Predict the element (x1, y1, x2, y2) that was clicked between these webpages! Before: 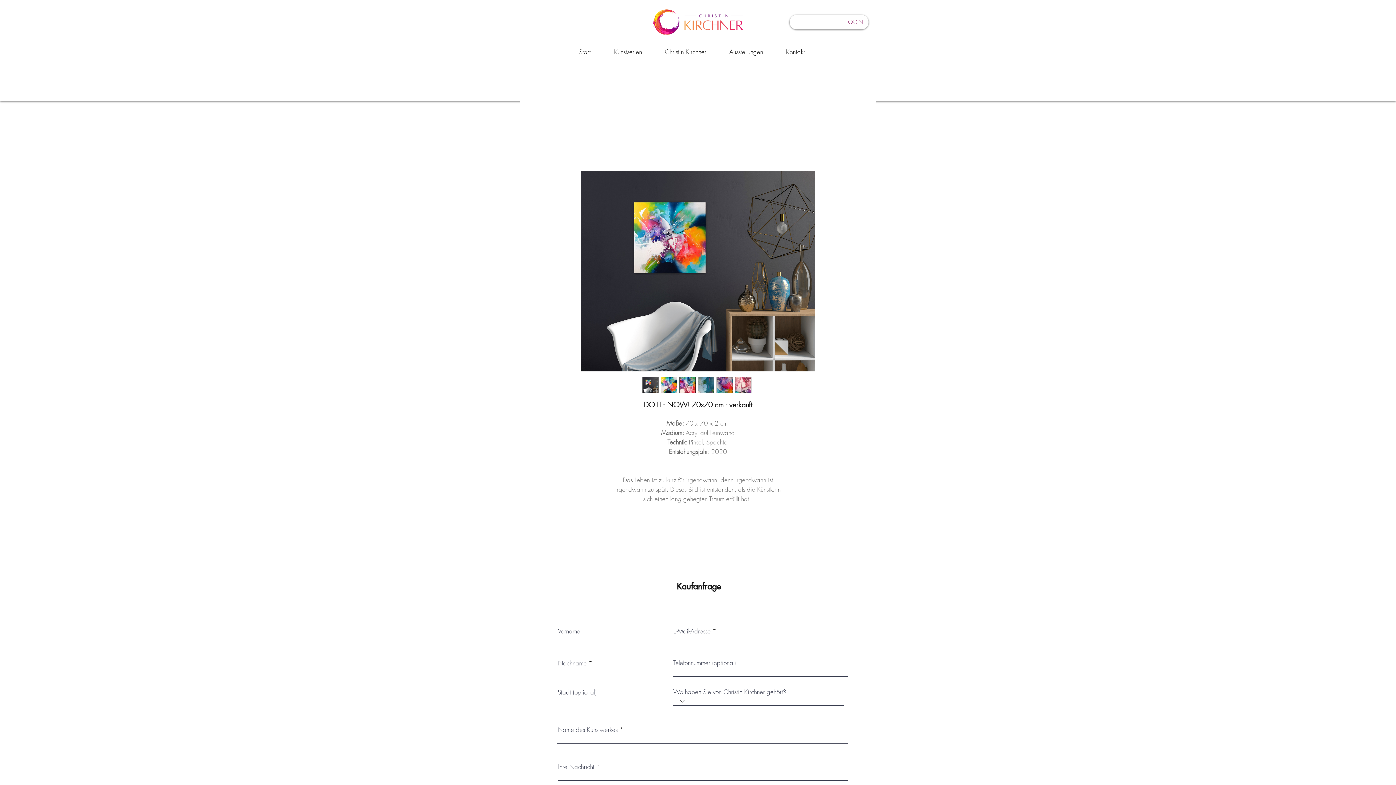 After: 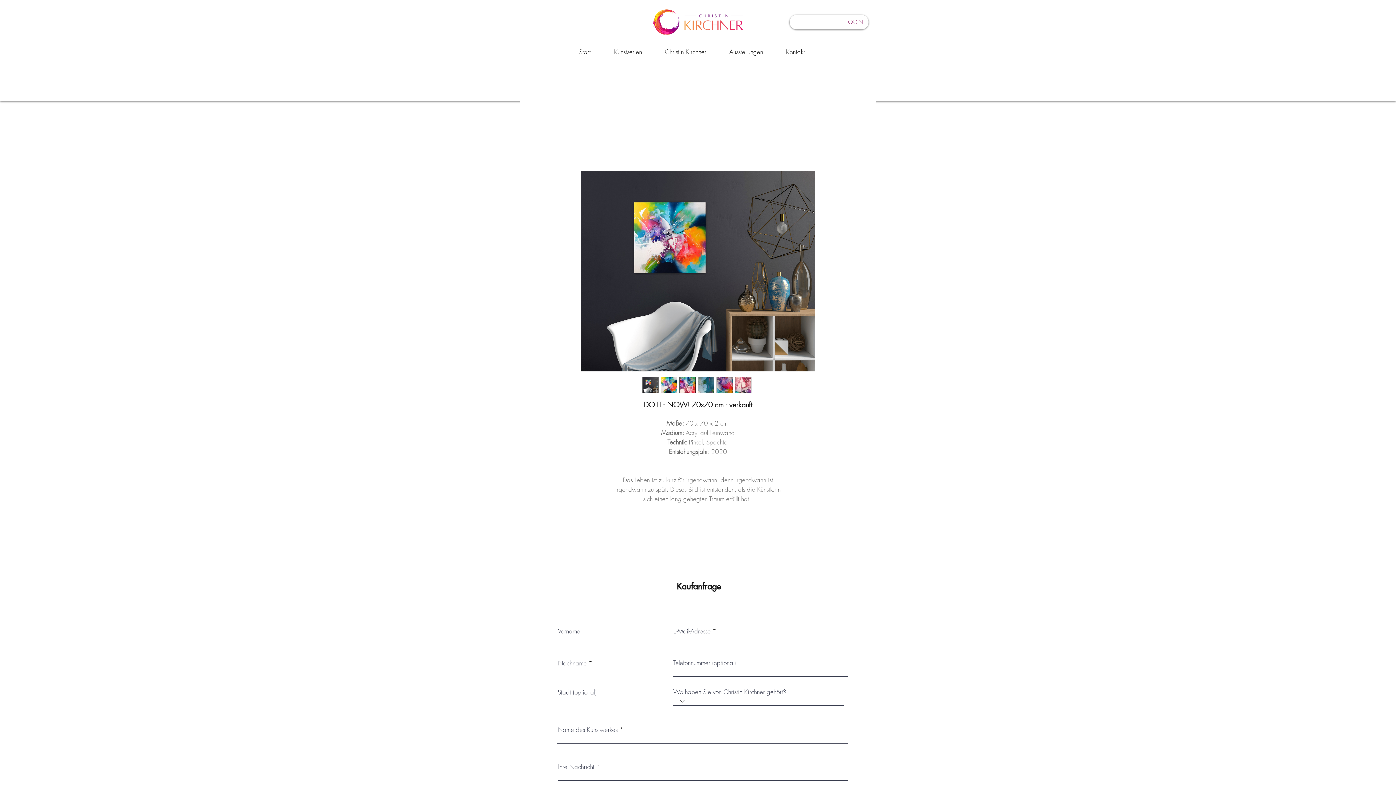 Action: bbox: (679, 377, 696, 393)